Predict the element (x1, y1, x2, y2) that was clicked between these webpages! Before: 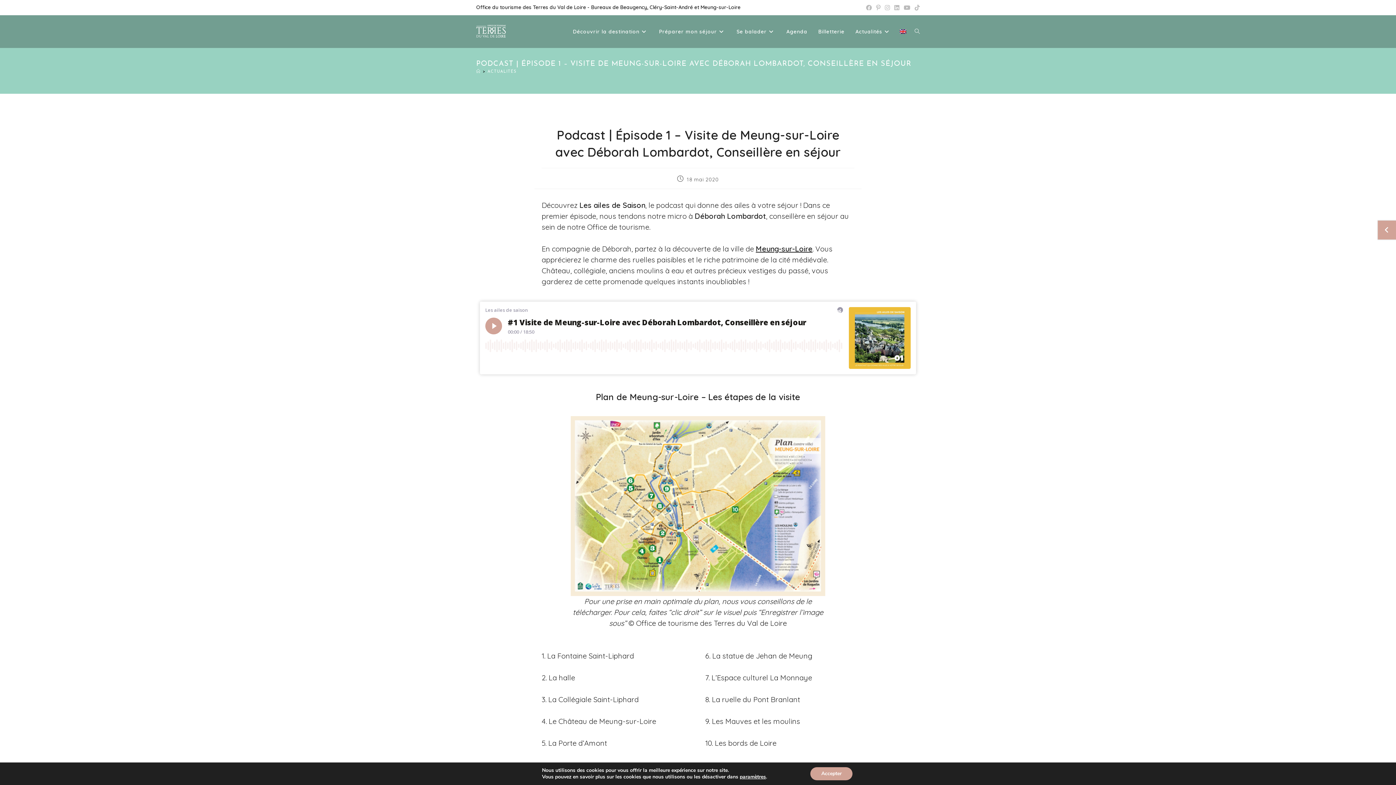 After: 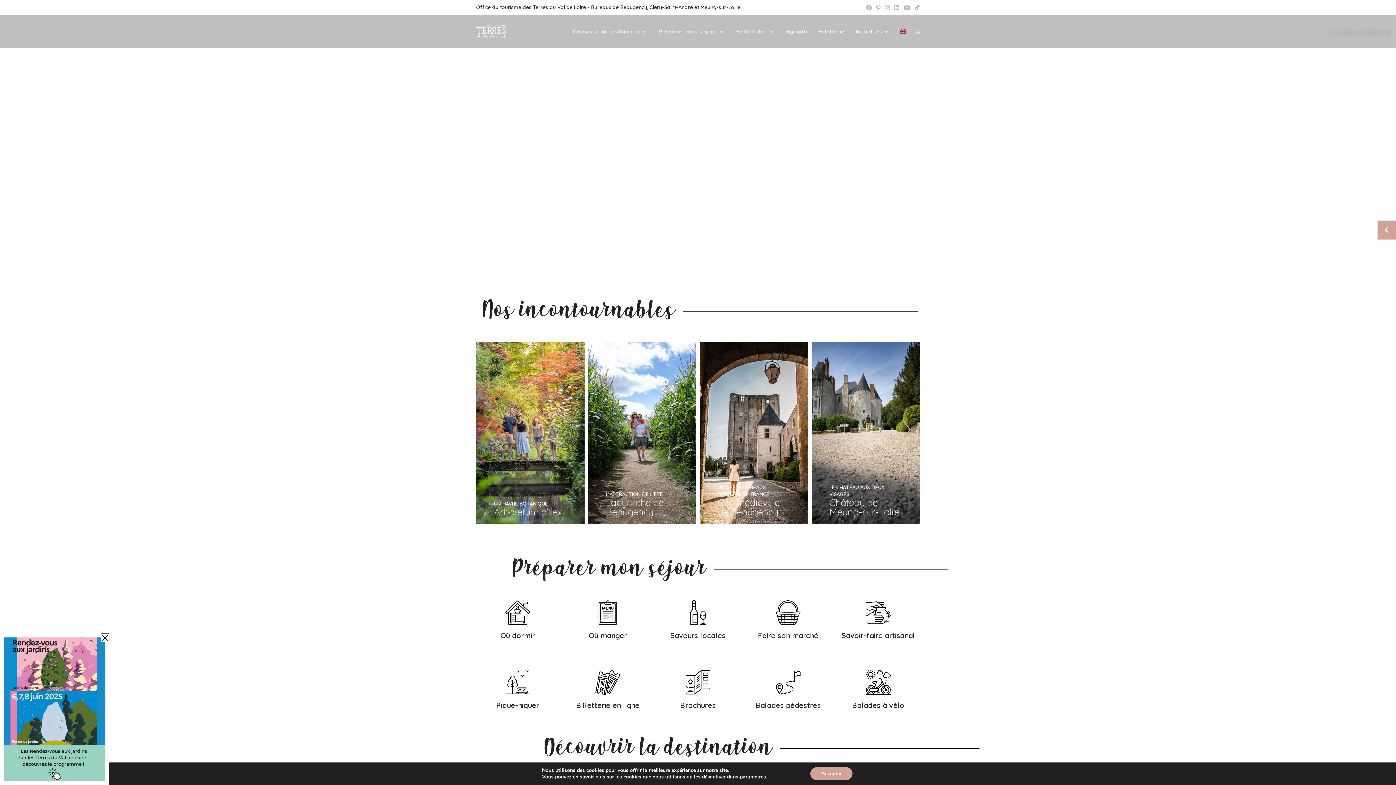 Action: bbox: (476, 69, 480, 73) label: Accueil